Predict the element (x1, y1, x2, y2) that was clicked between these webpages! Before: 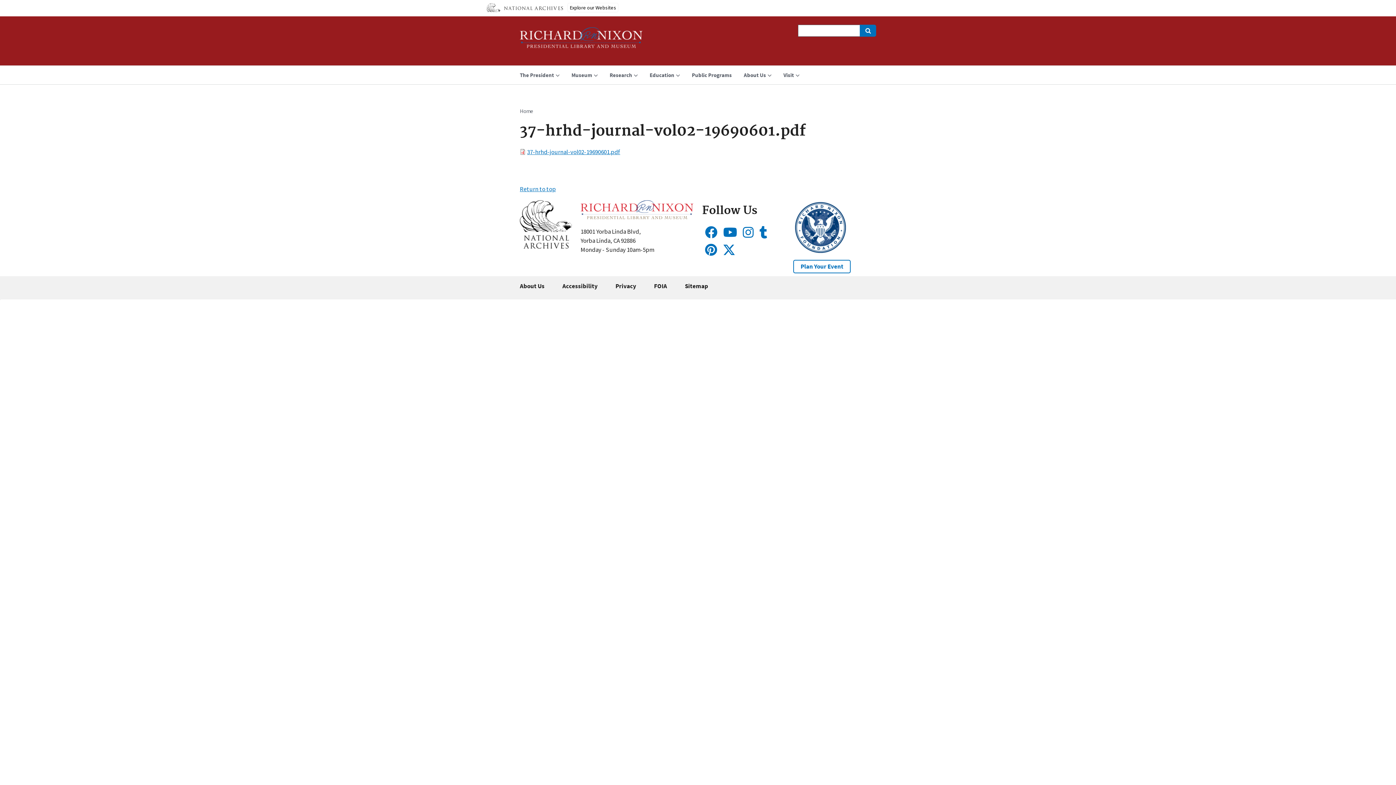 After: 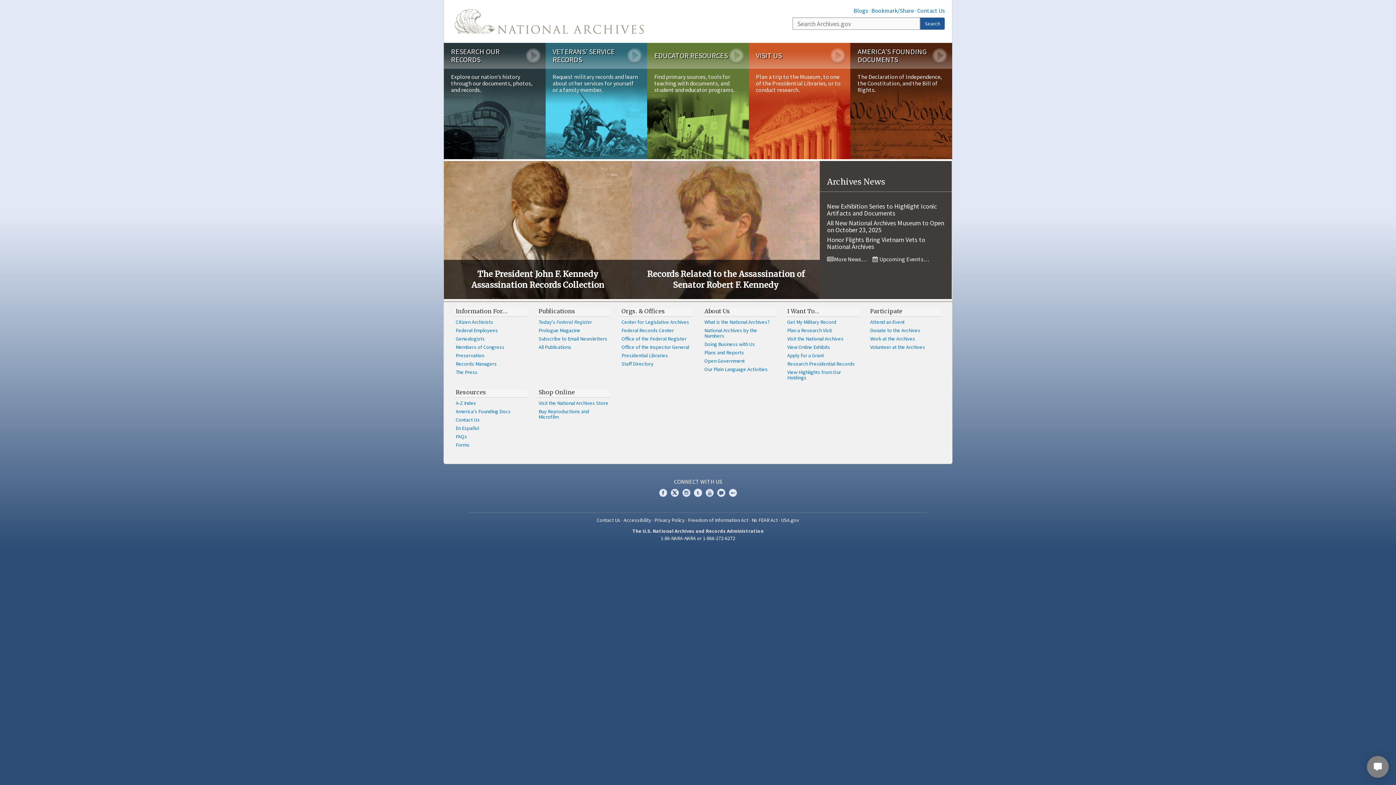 Action: bbox: (478, 0, 557, 16)